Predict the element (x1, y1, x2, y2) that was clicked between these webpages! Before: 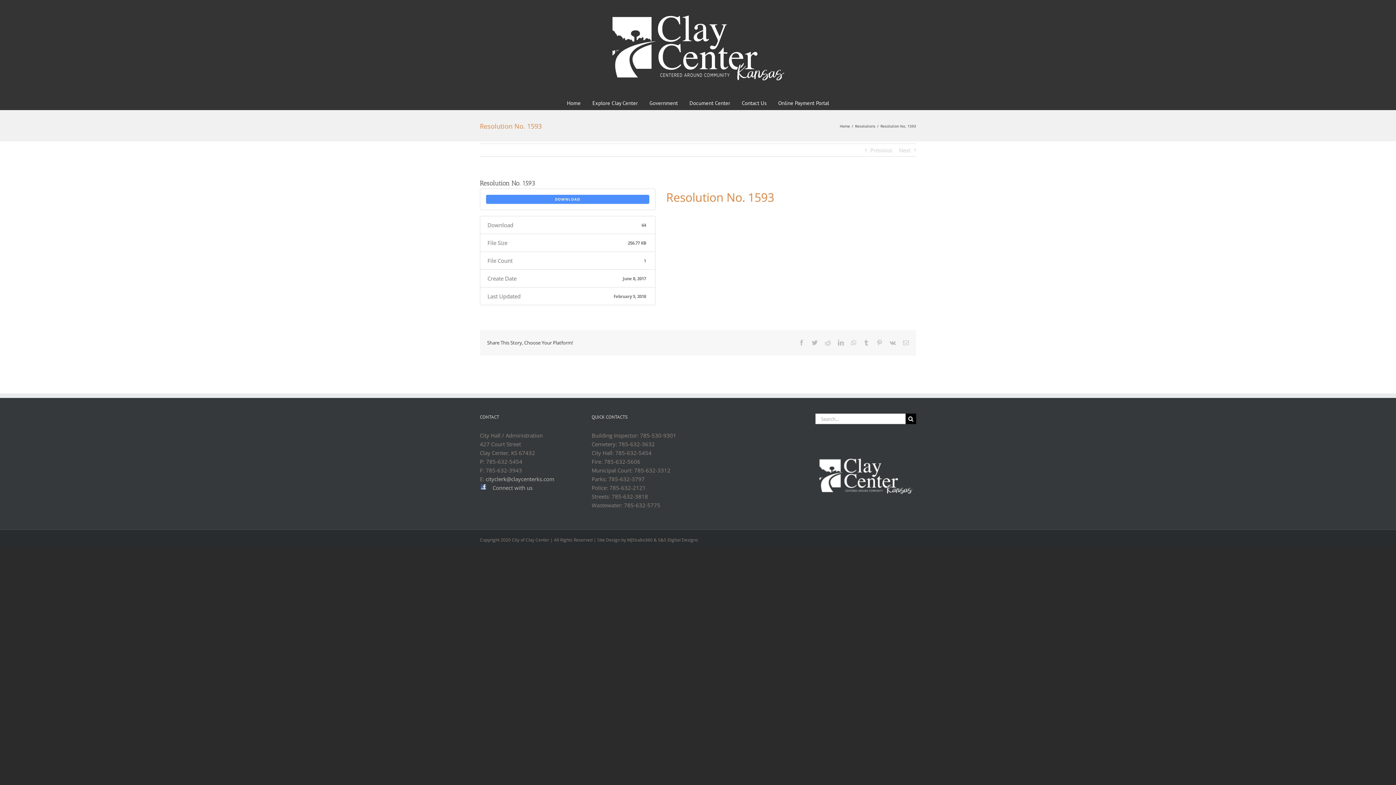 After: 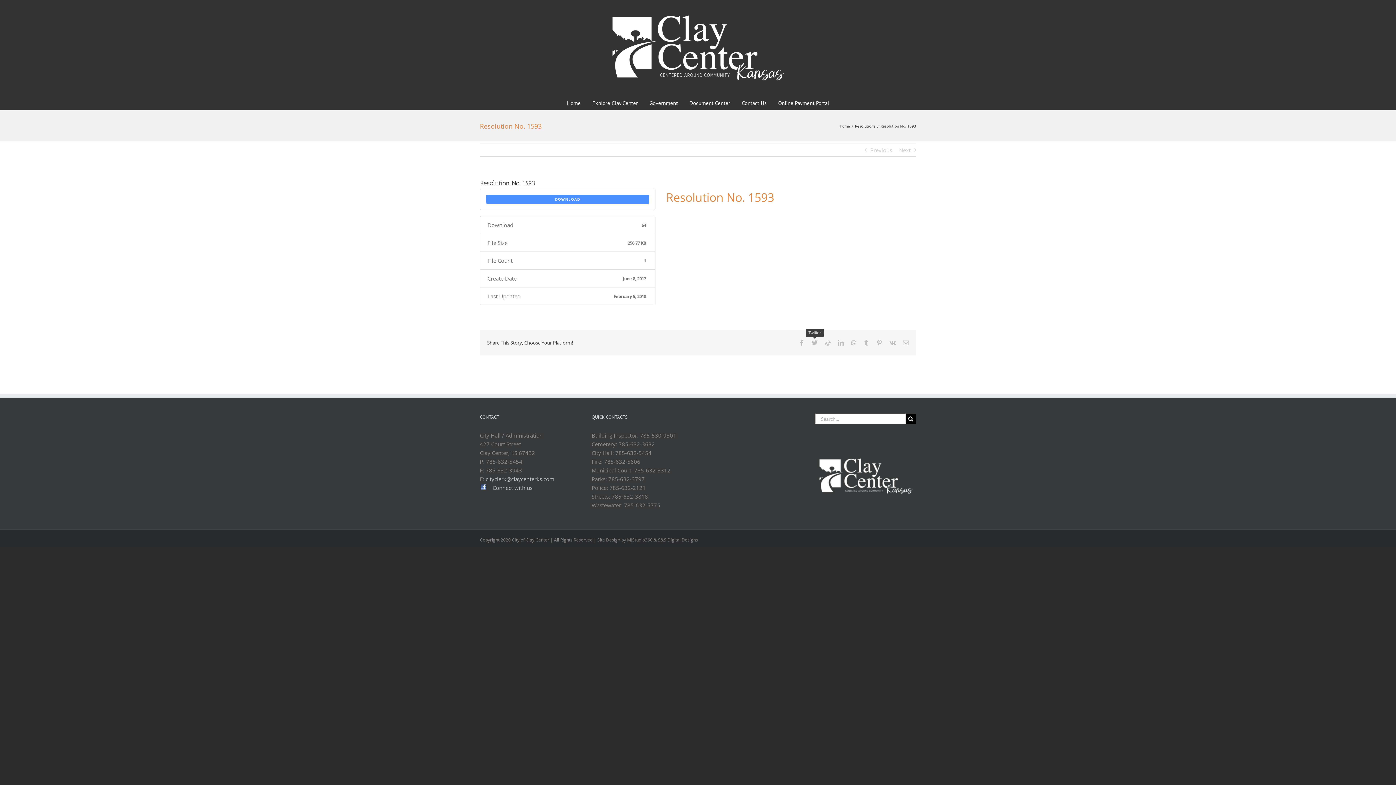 Action: bbox: (812, 340, 817, 345) label: Twitter